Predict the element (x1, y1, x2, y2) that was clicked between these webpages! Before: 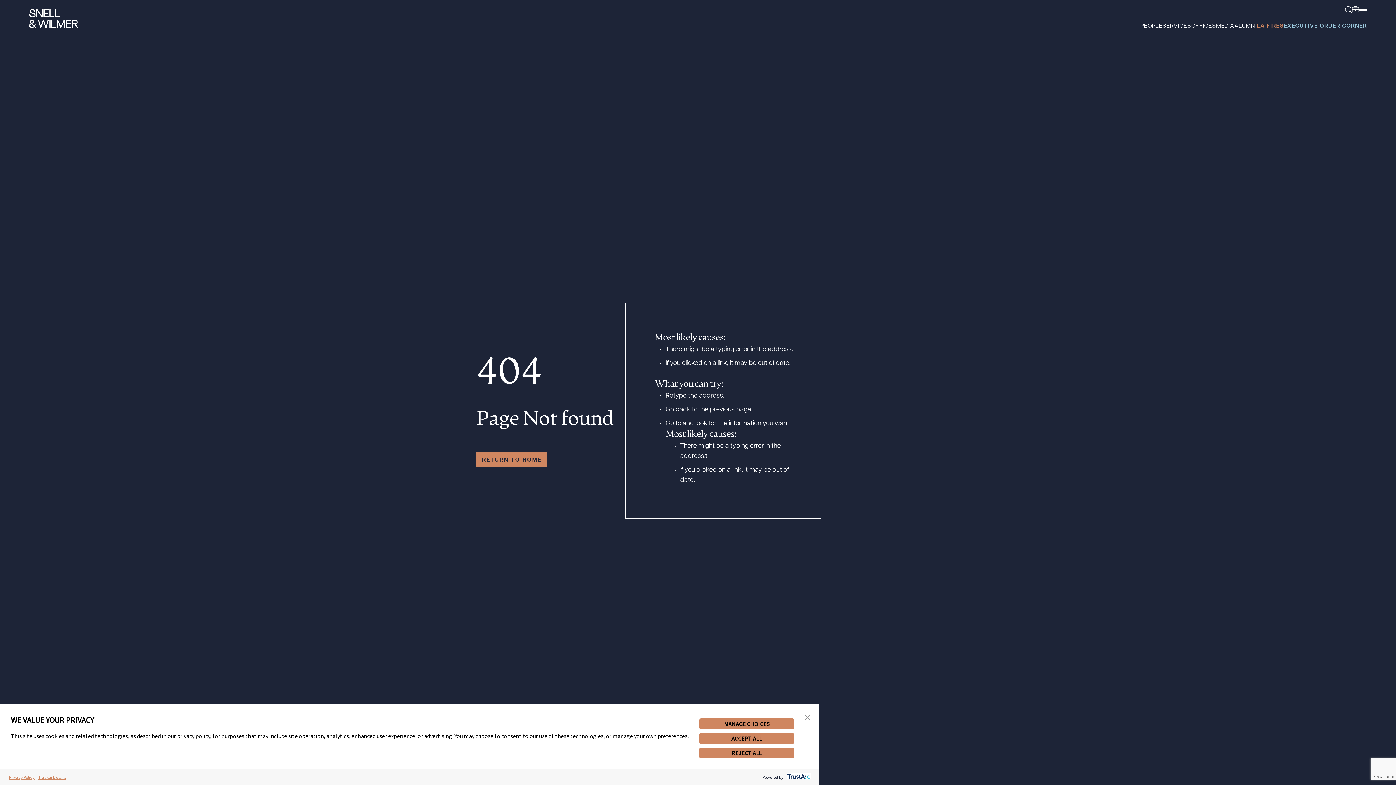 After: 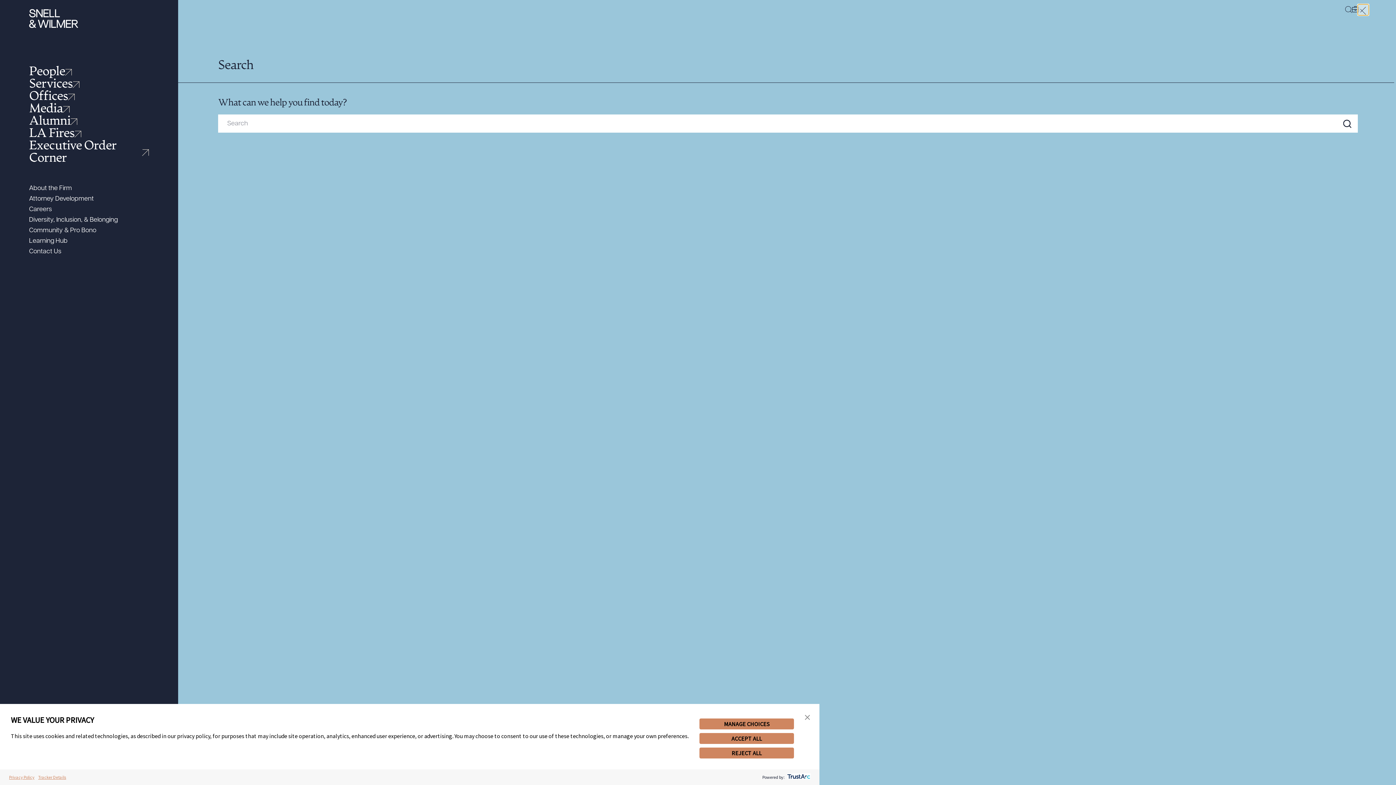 Action: label: Toggle Menu bbox: (1359, 6, 1367, 13)